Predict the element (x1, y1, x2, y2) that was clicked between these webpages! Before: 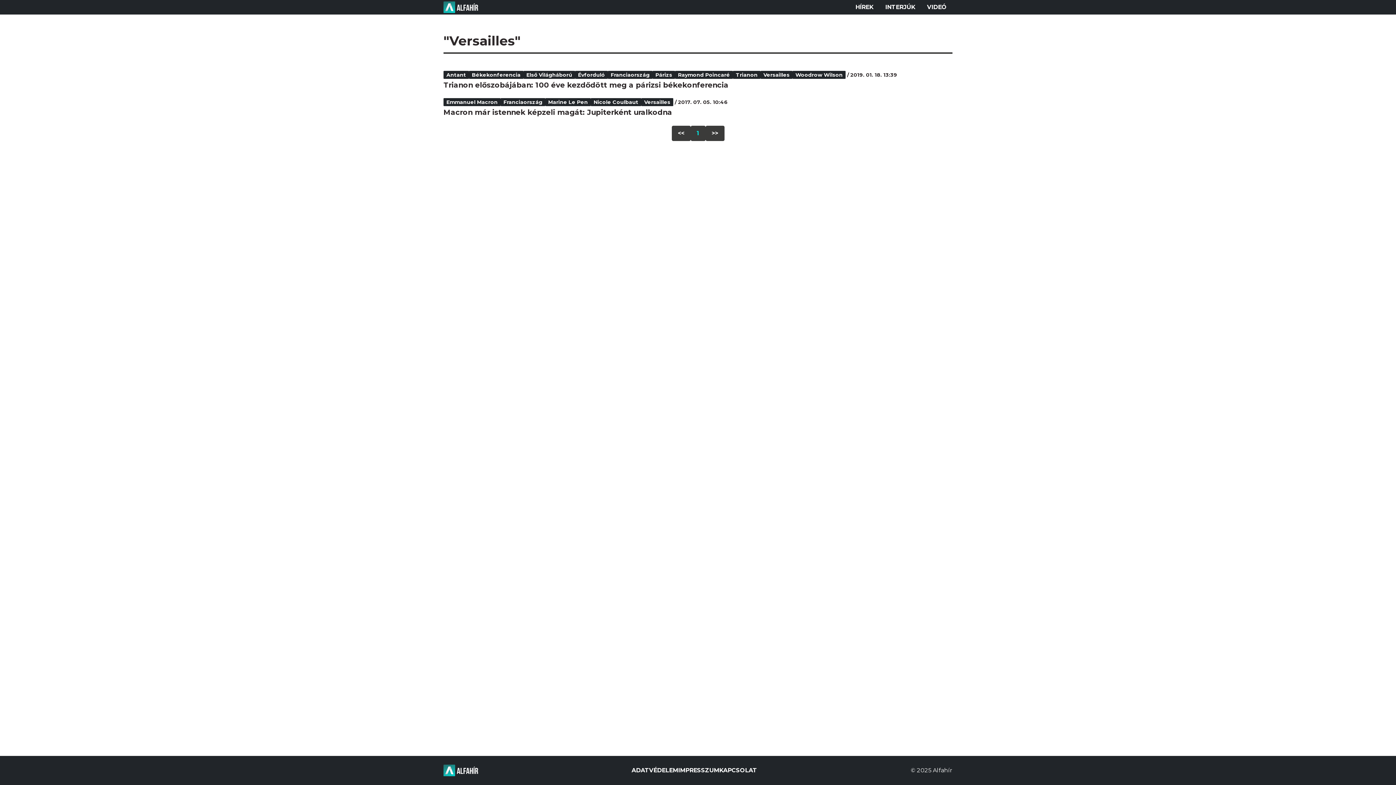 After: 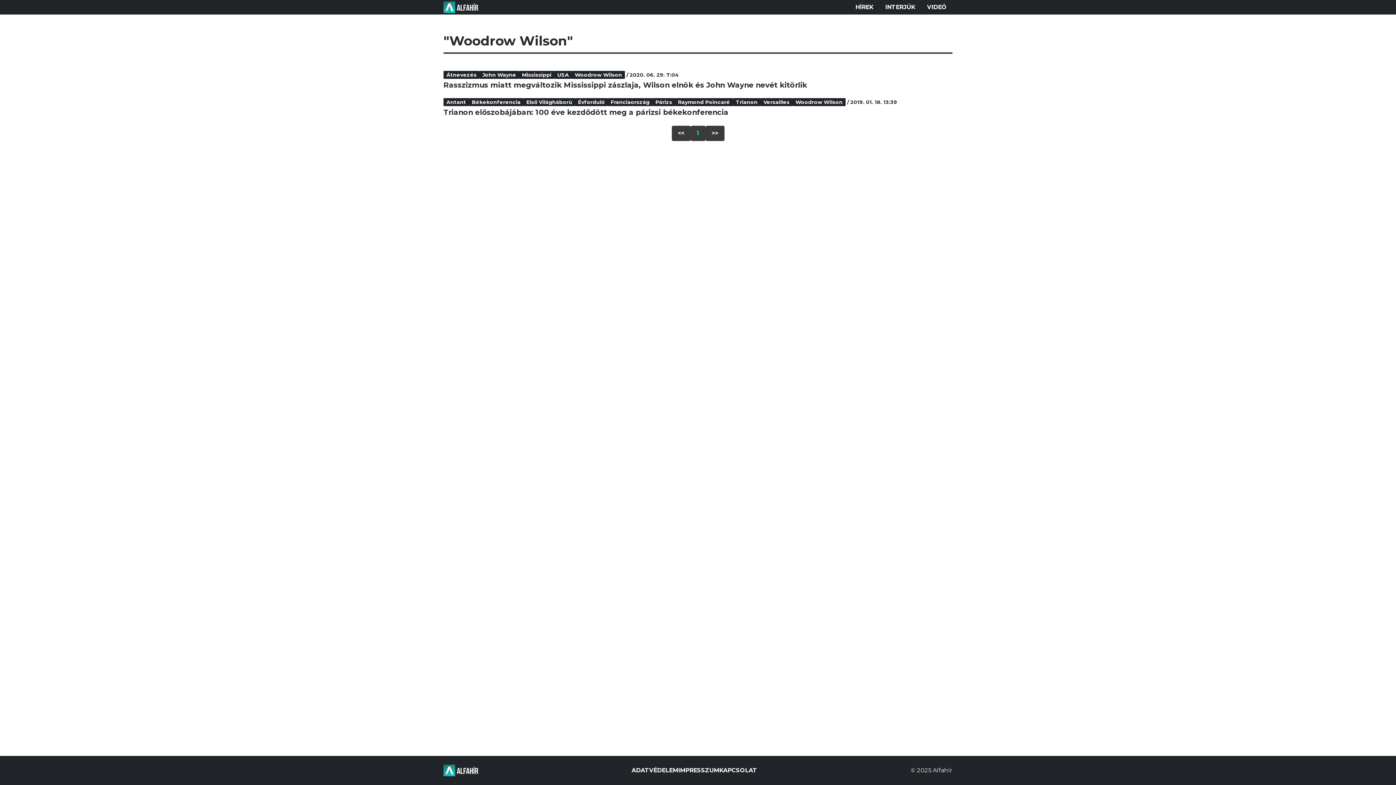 Action: bbox: (792, 70, 845, 78) label: Woodrow Wilson